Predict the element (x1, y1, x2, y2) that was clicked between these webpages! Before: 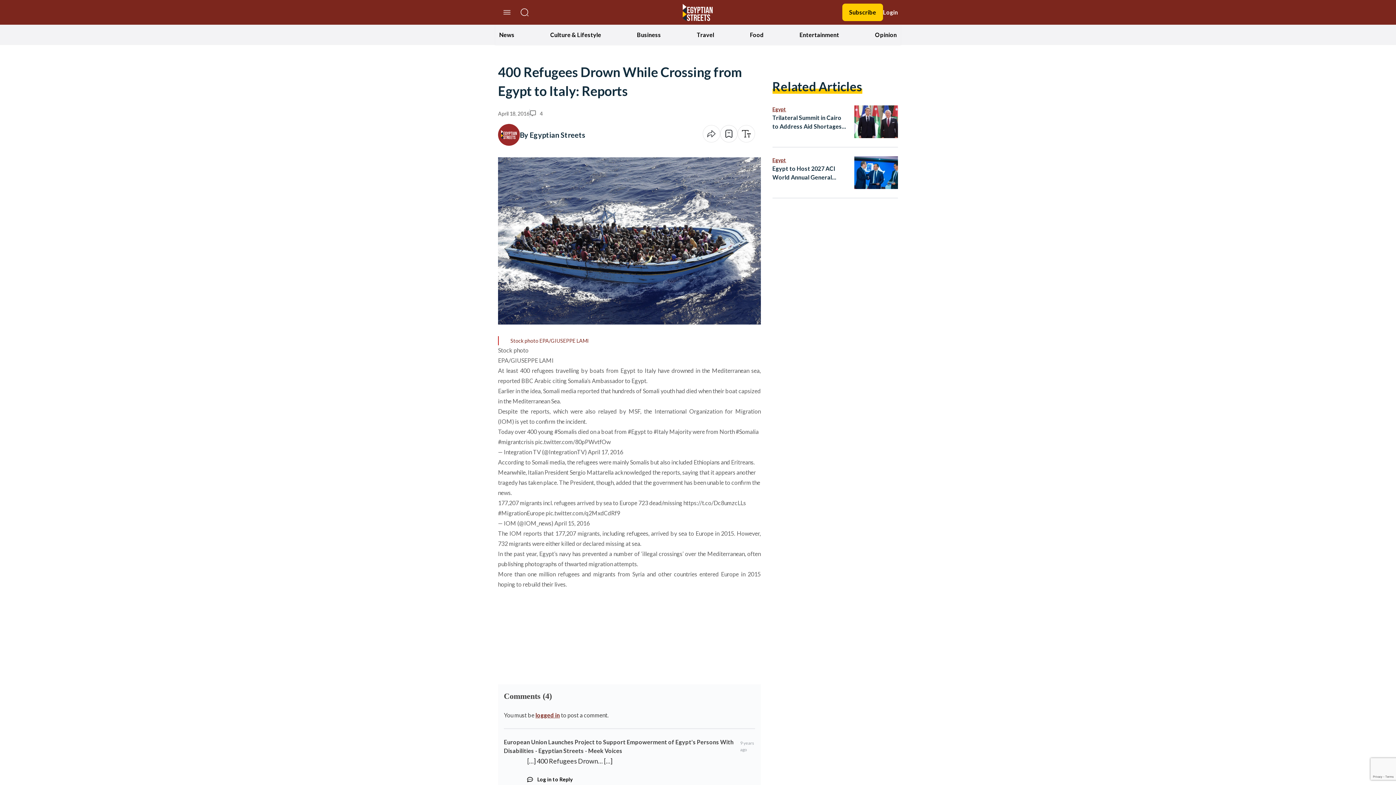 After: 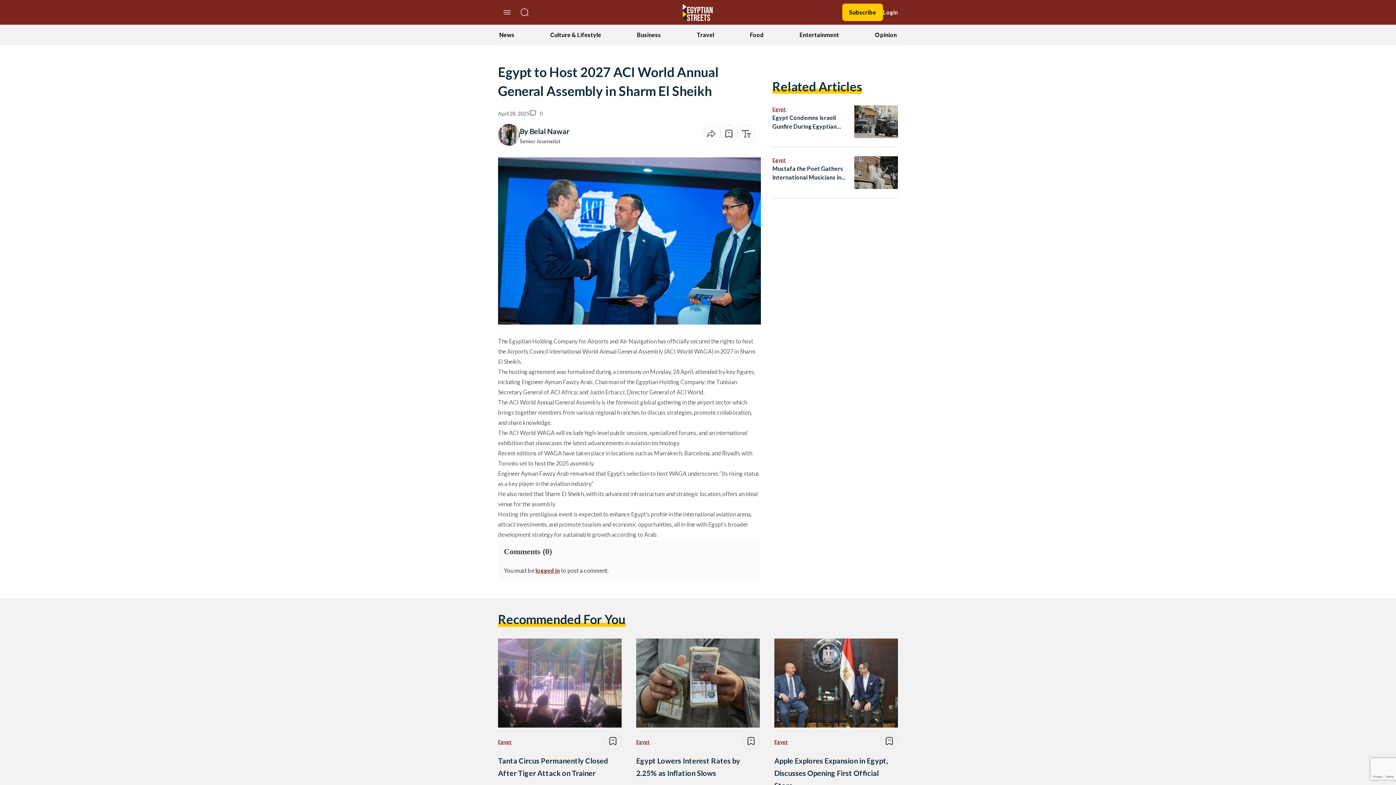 Action: bbox: (772, 164, 854, 181) label: Egypt to Host 2027 ACI World Annual General Assembly in Sharm El Sheikh